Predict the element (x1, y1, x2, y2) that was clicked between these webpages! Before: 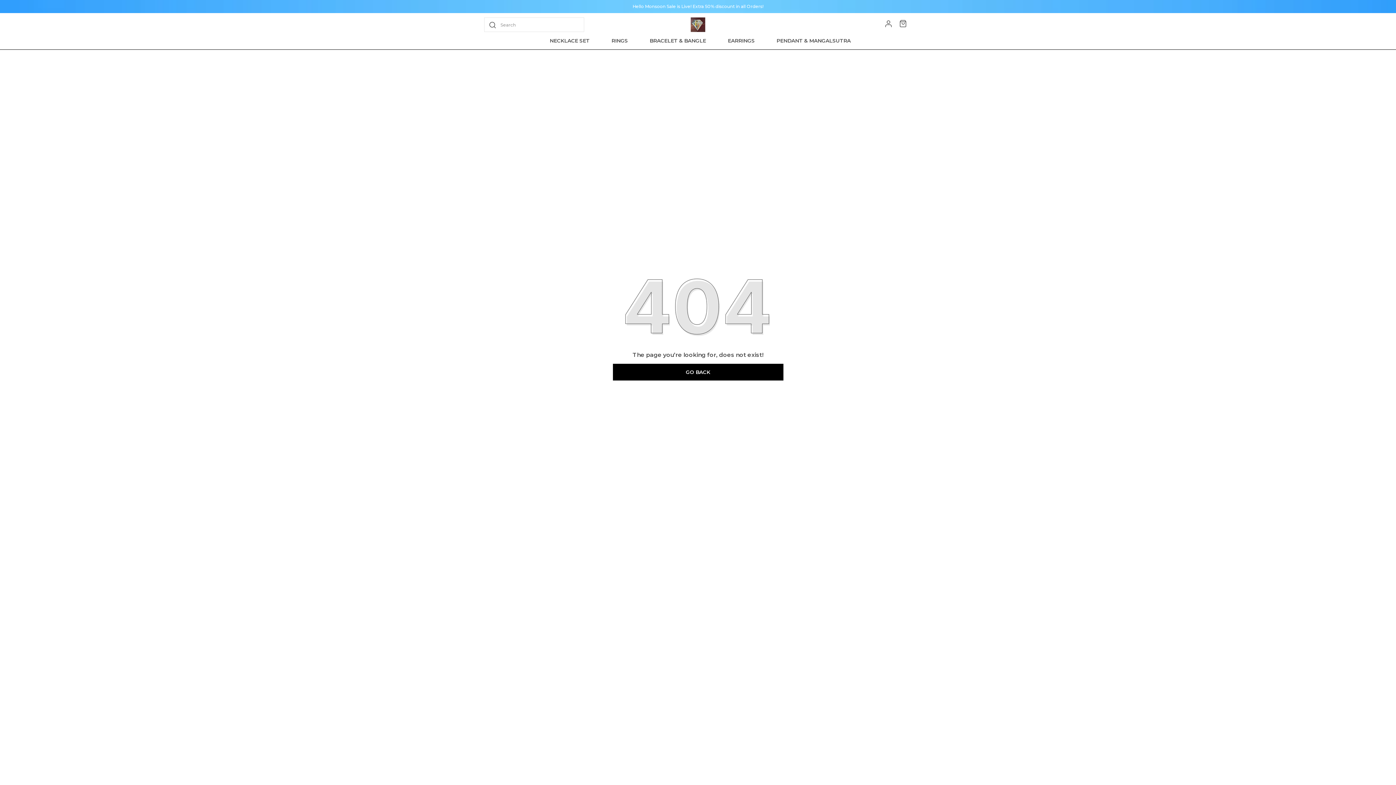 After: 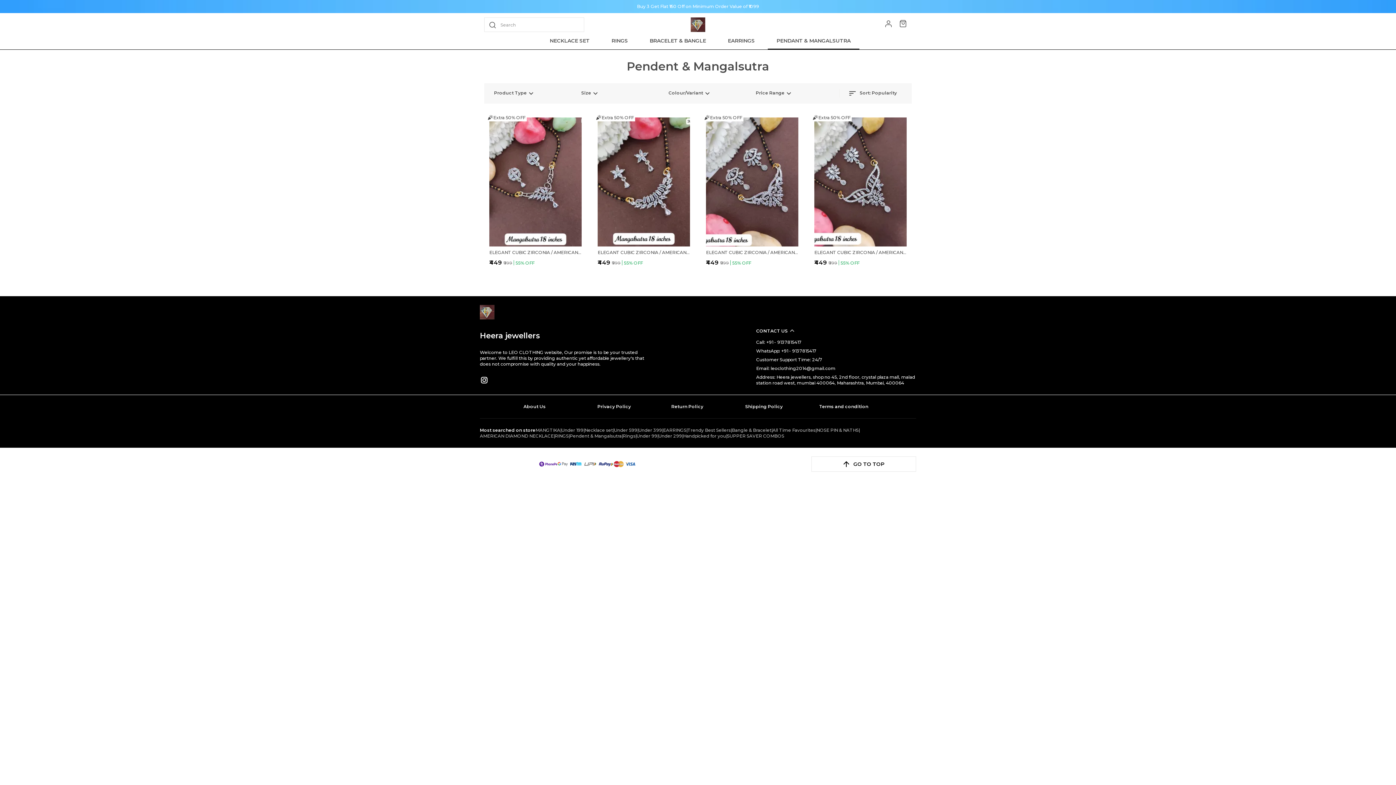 Action: label: PENDANT & MANGALSUTRA bbox: (776, 37, 850, 44)